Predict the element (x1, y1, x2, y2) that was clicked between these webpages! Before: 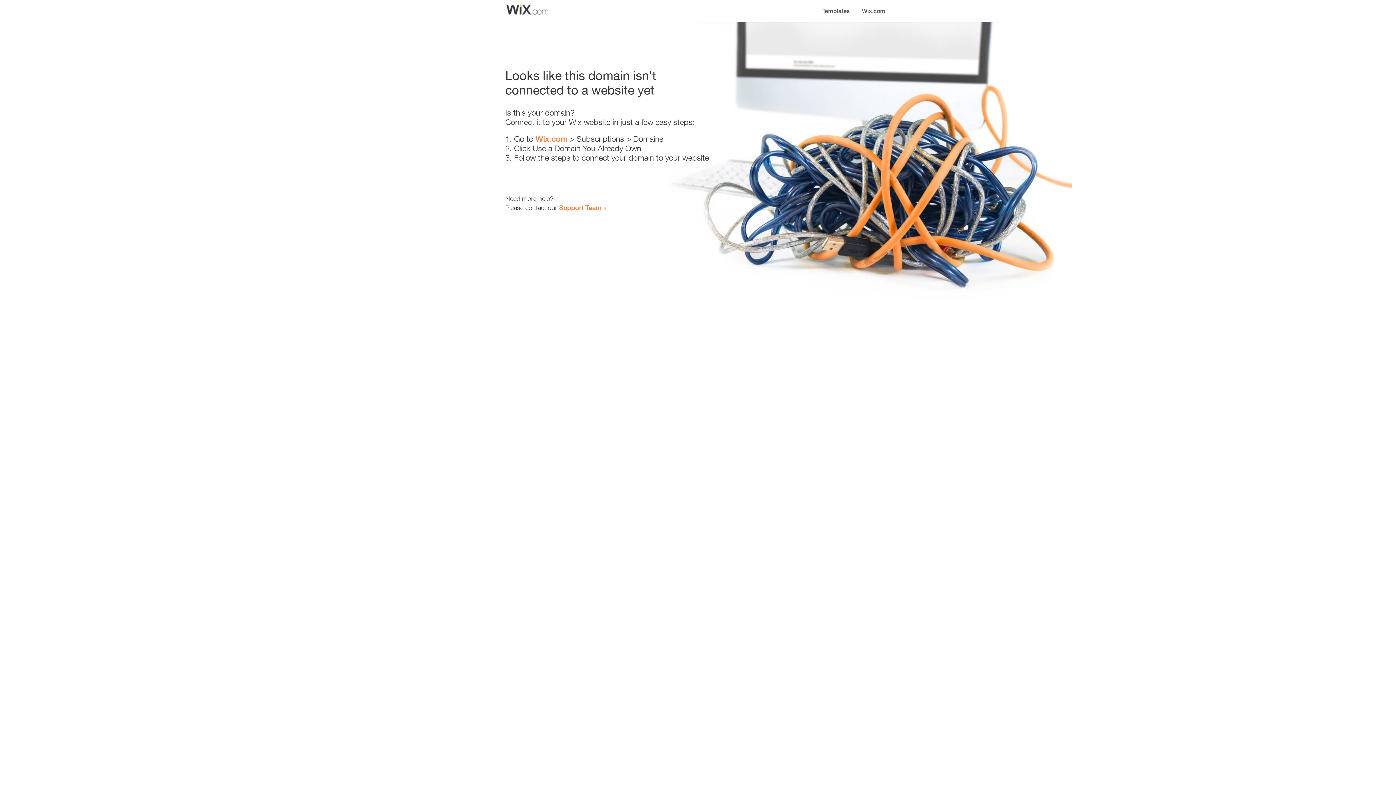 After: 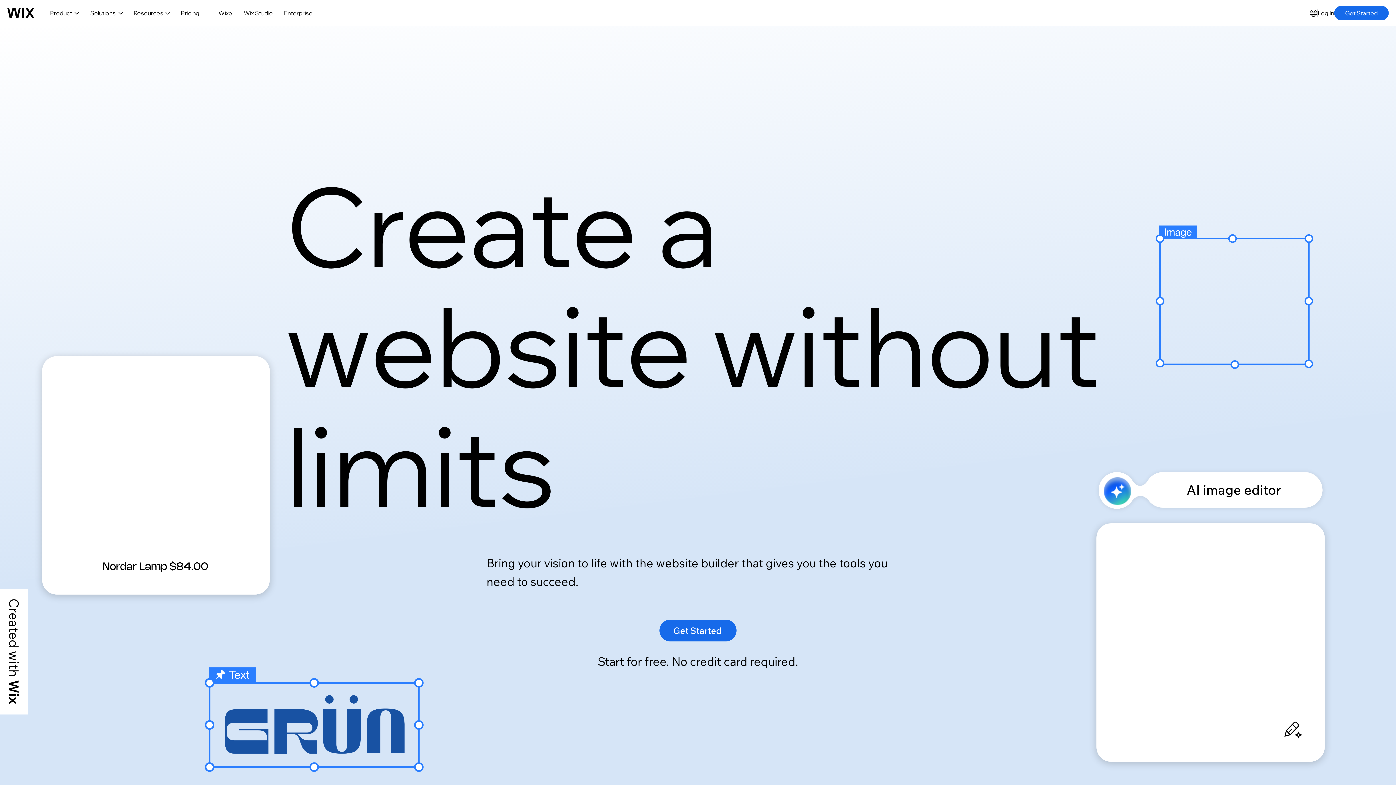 Action: label: Wix.com bbox: (535, 134, 567, 143)